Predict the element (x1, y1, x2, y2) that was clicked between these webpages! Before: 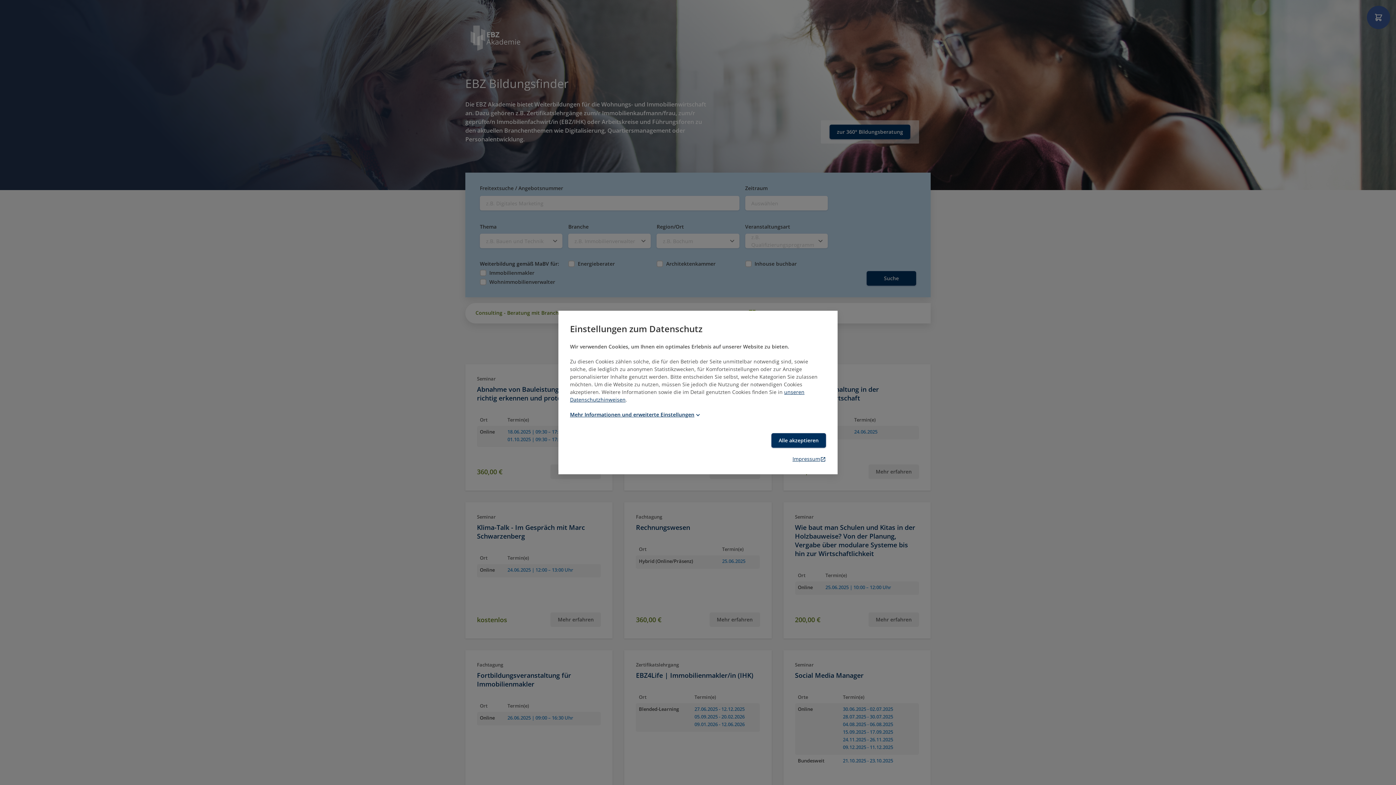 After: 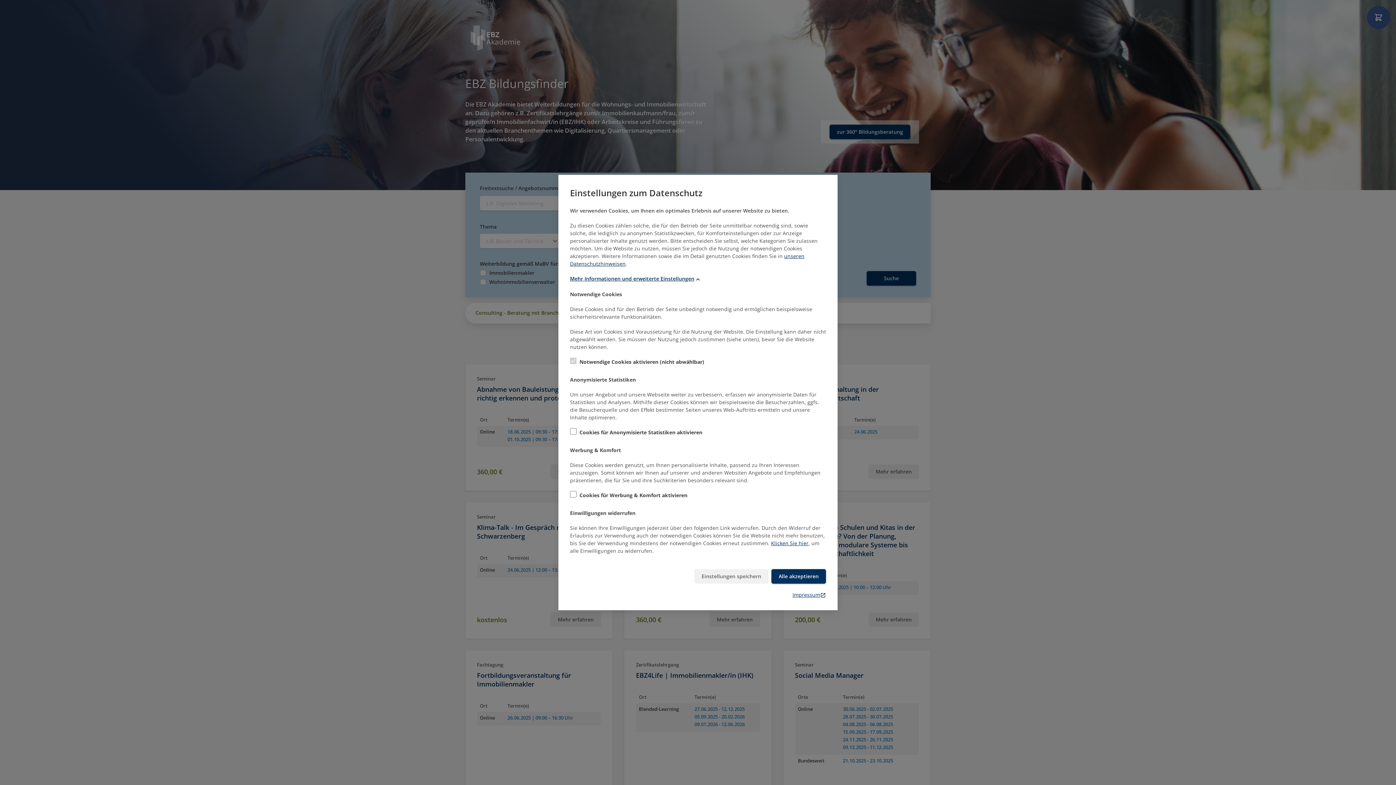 Action: label: Mehr Informationen und erweiterte Einstellungen bbox: (570, 411, 701, 418)